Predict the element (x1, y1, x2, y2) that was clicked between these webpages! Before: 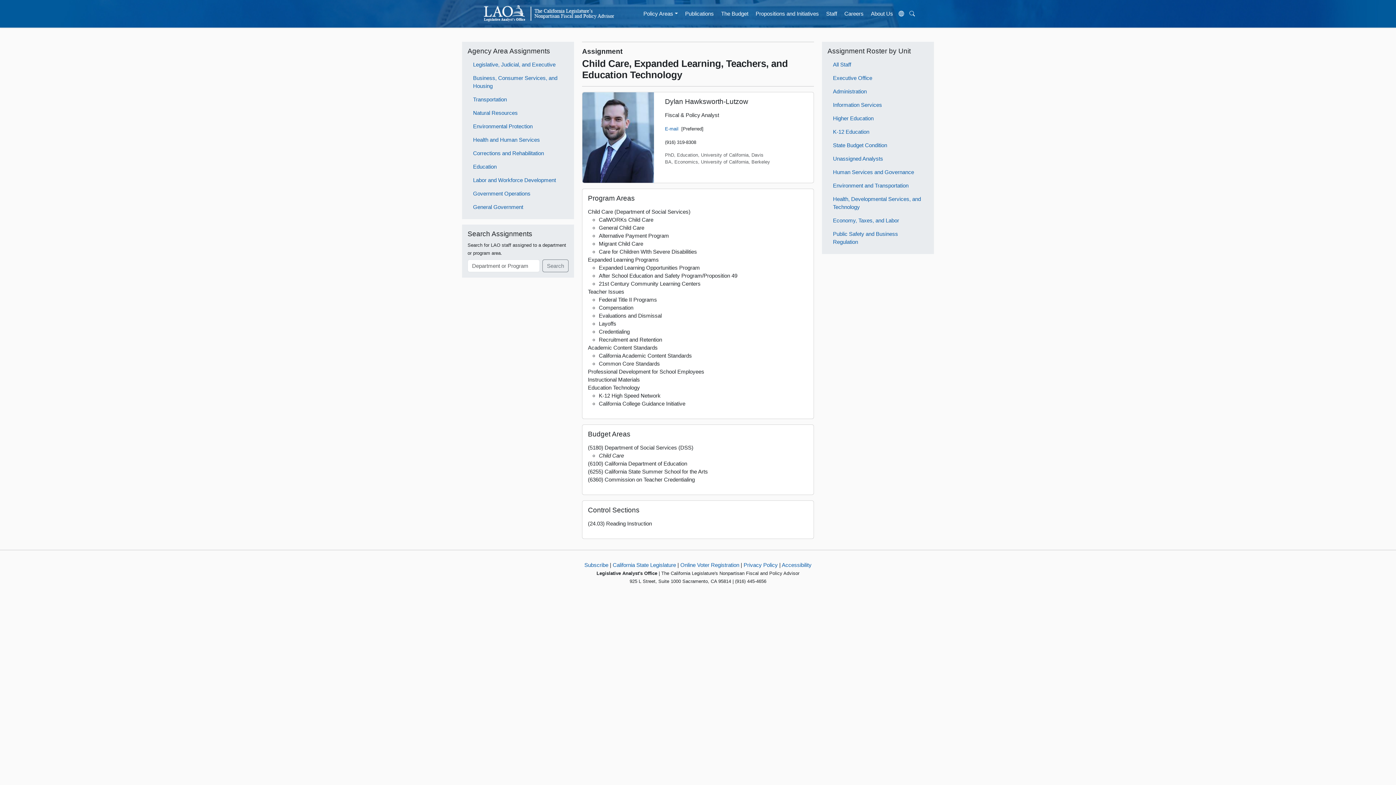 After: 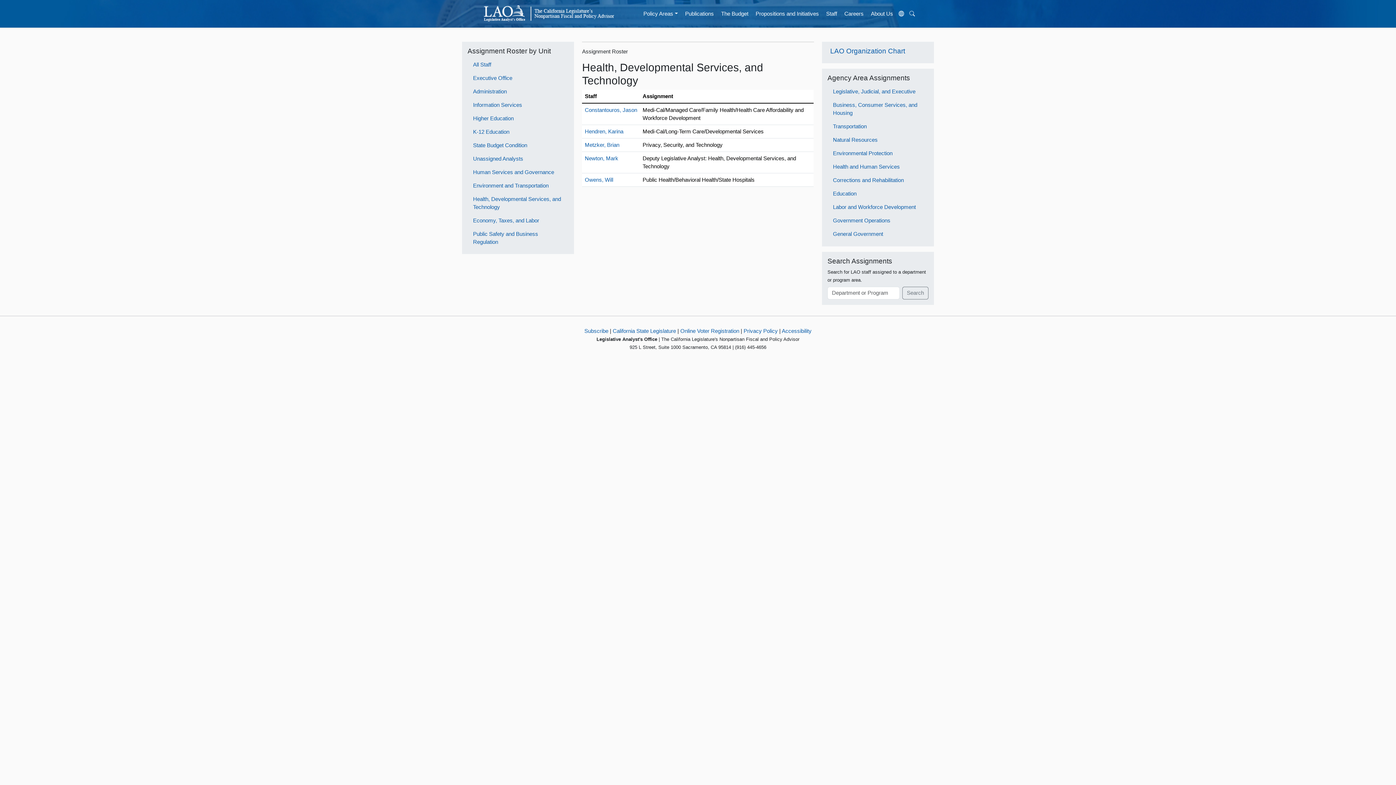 Action: bbox: (827, 192, 928, 213) label: Health, Developmental Services, and Technology